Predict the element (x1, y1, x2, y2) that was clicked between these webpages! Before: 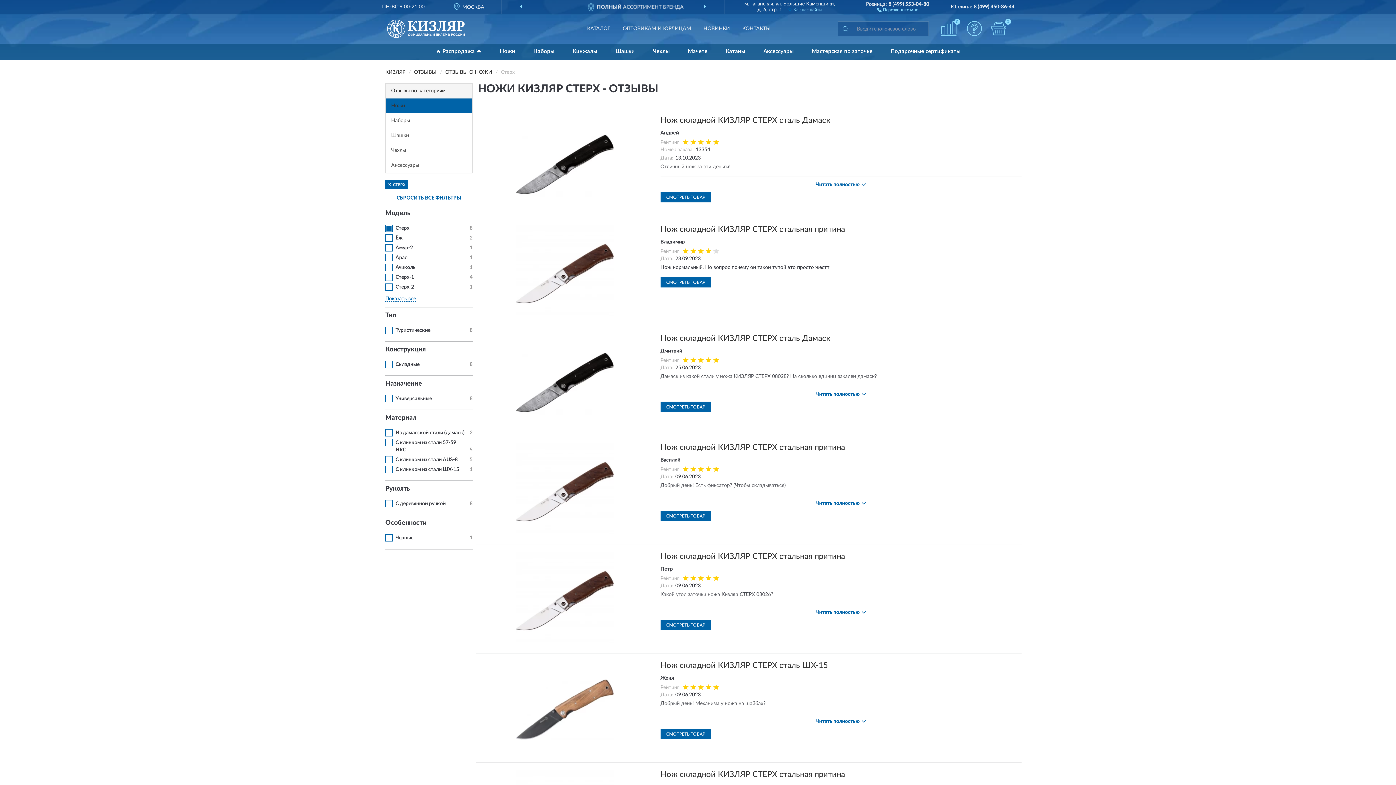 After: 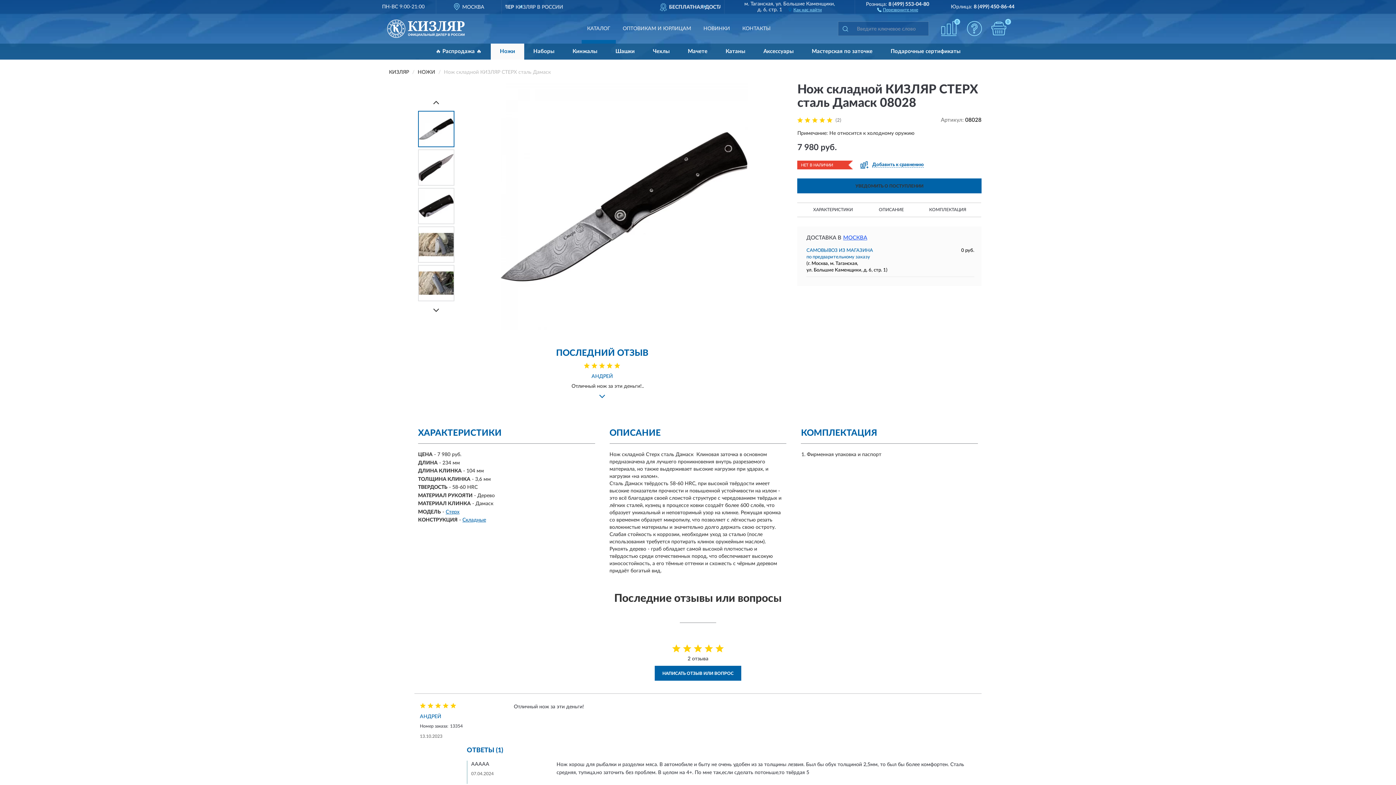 Action: bbox: (476, 333, 653, 431)